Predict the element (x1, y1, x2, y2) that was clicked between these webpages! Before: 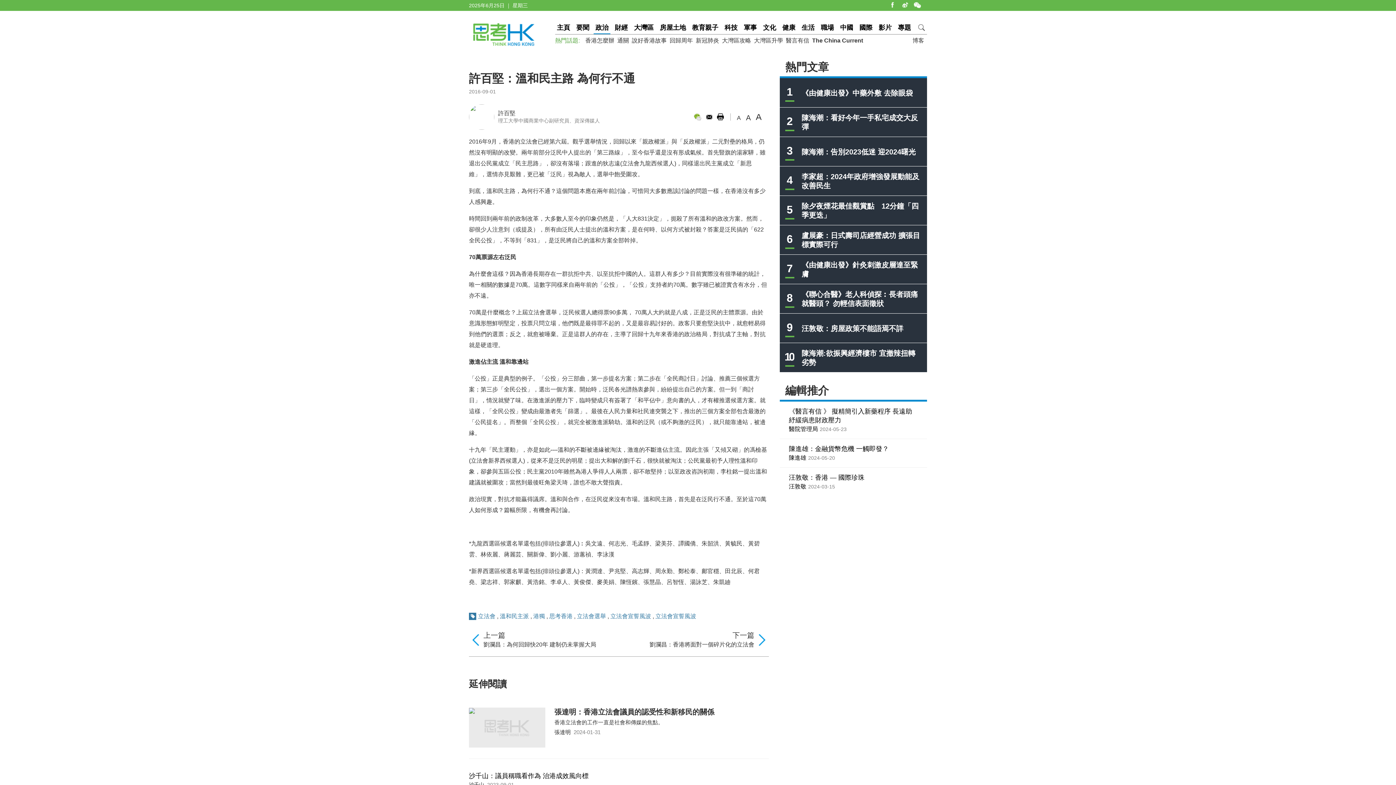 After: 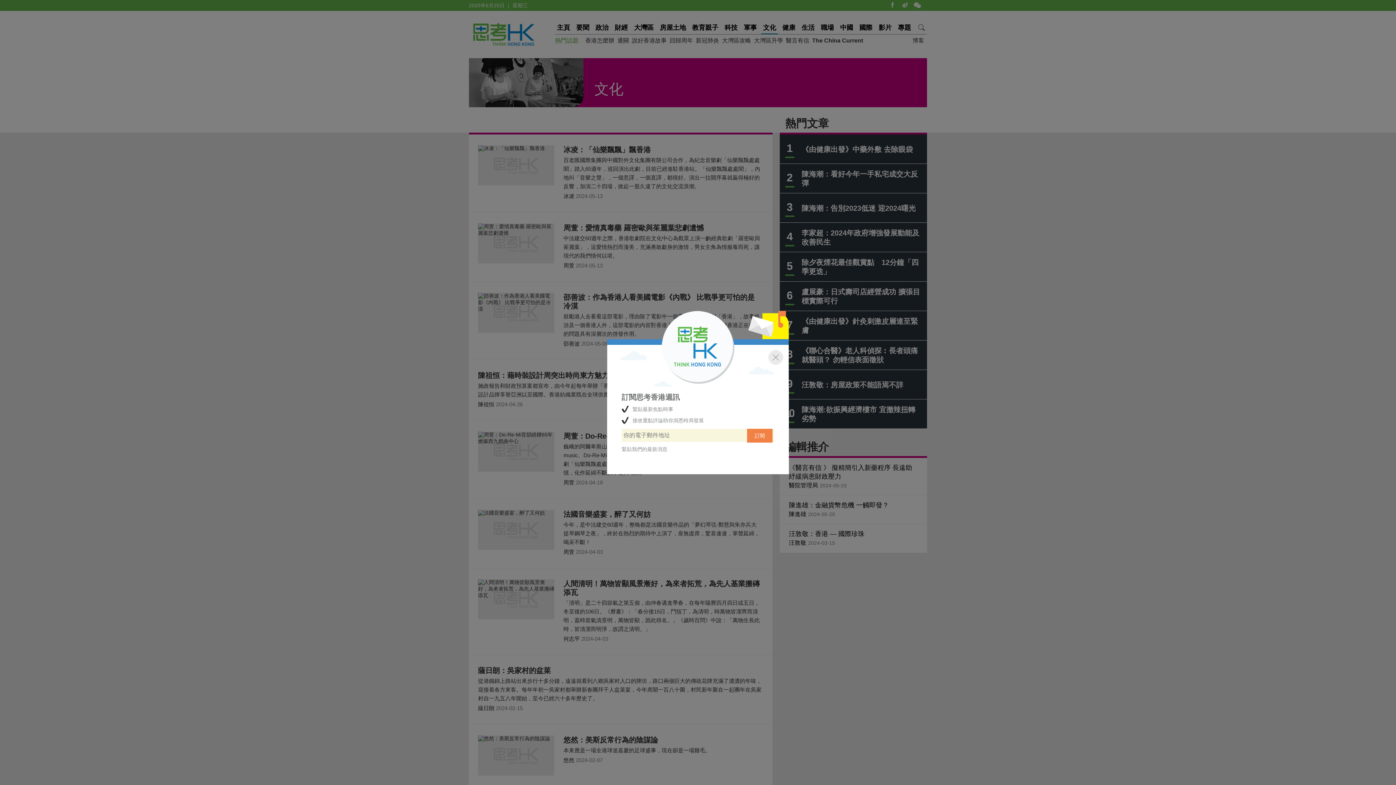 Action: bbox: (761, 21, 778, 33) label: 文化